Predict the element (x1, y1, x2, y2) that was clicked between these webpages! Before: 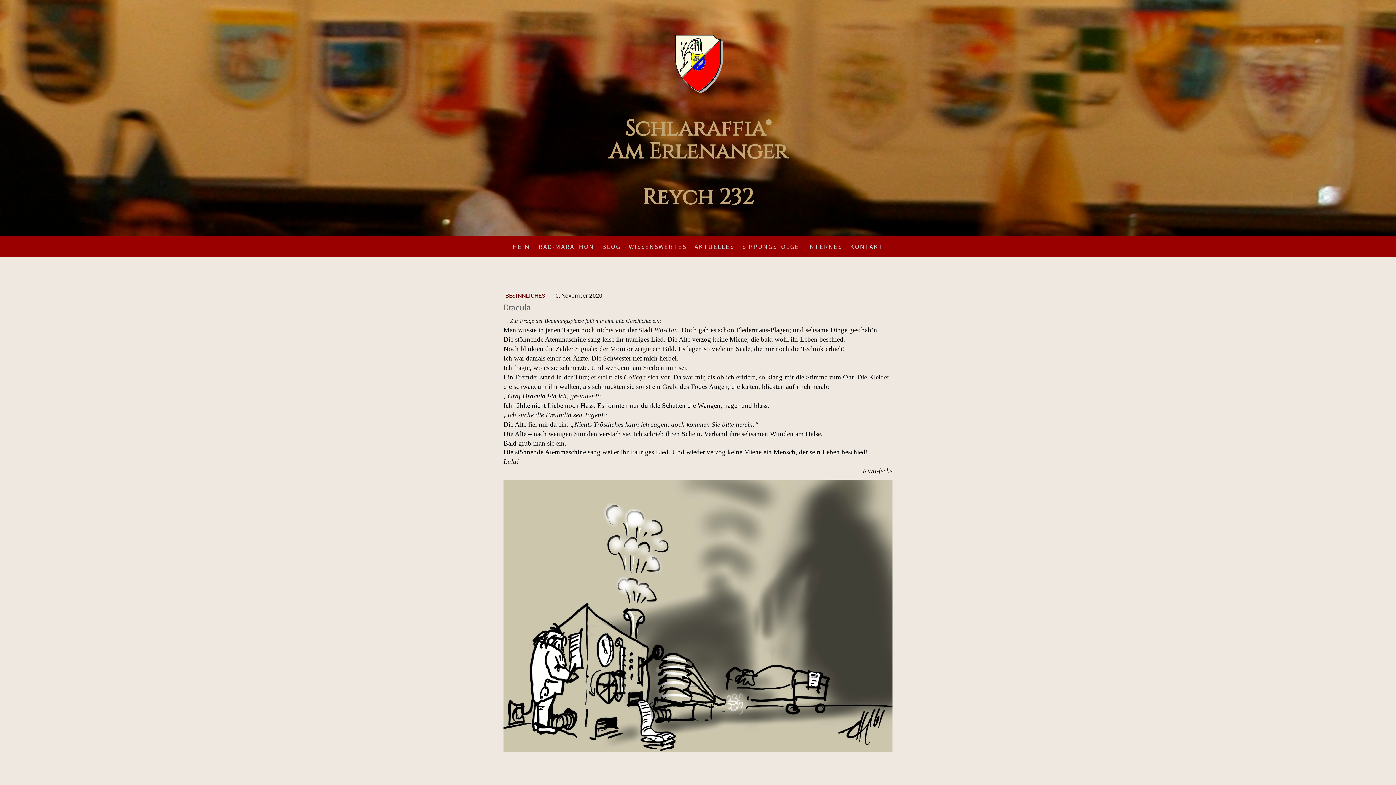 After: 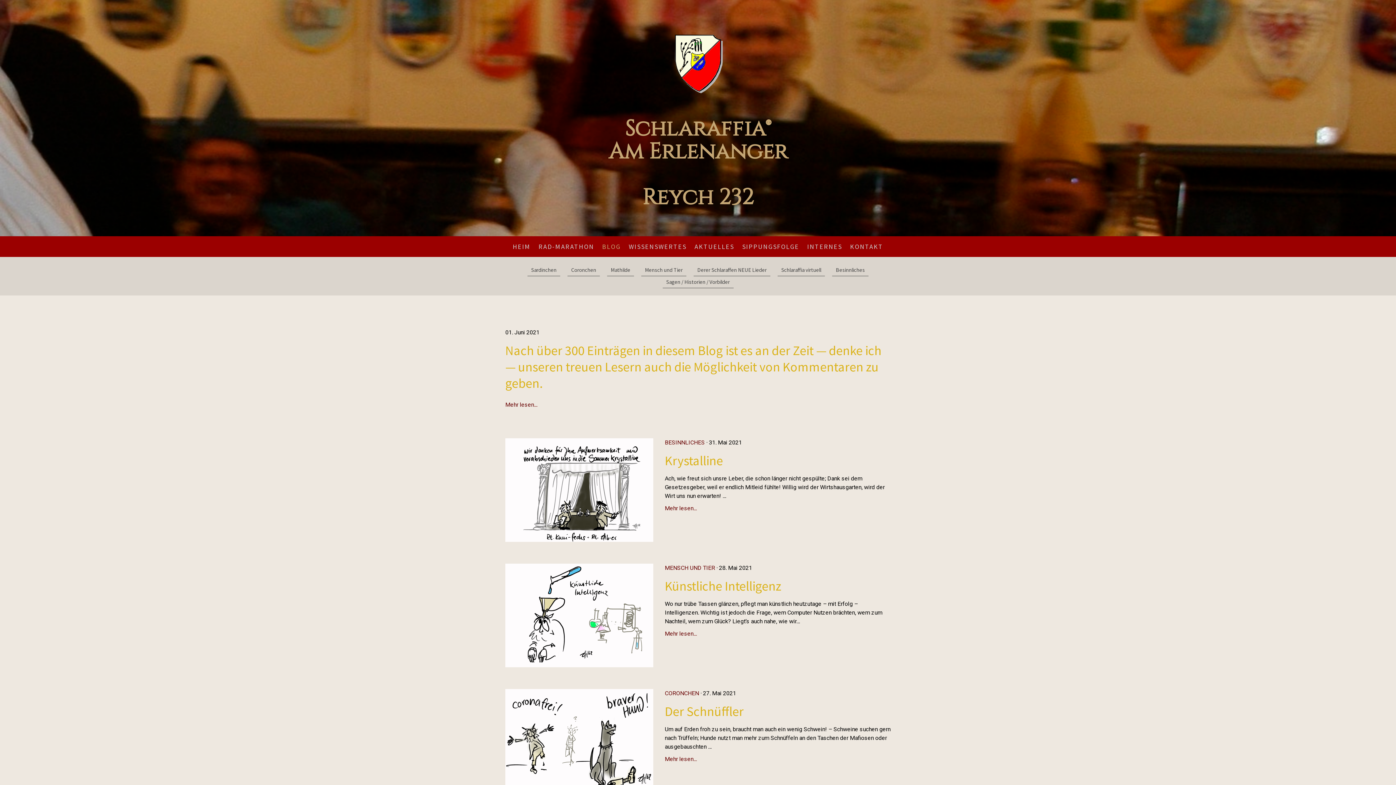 Action: bbox: (598, 238, 624, 255) label: BLOG